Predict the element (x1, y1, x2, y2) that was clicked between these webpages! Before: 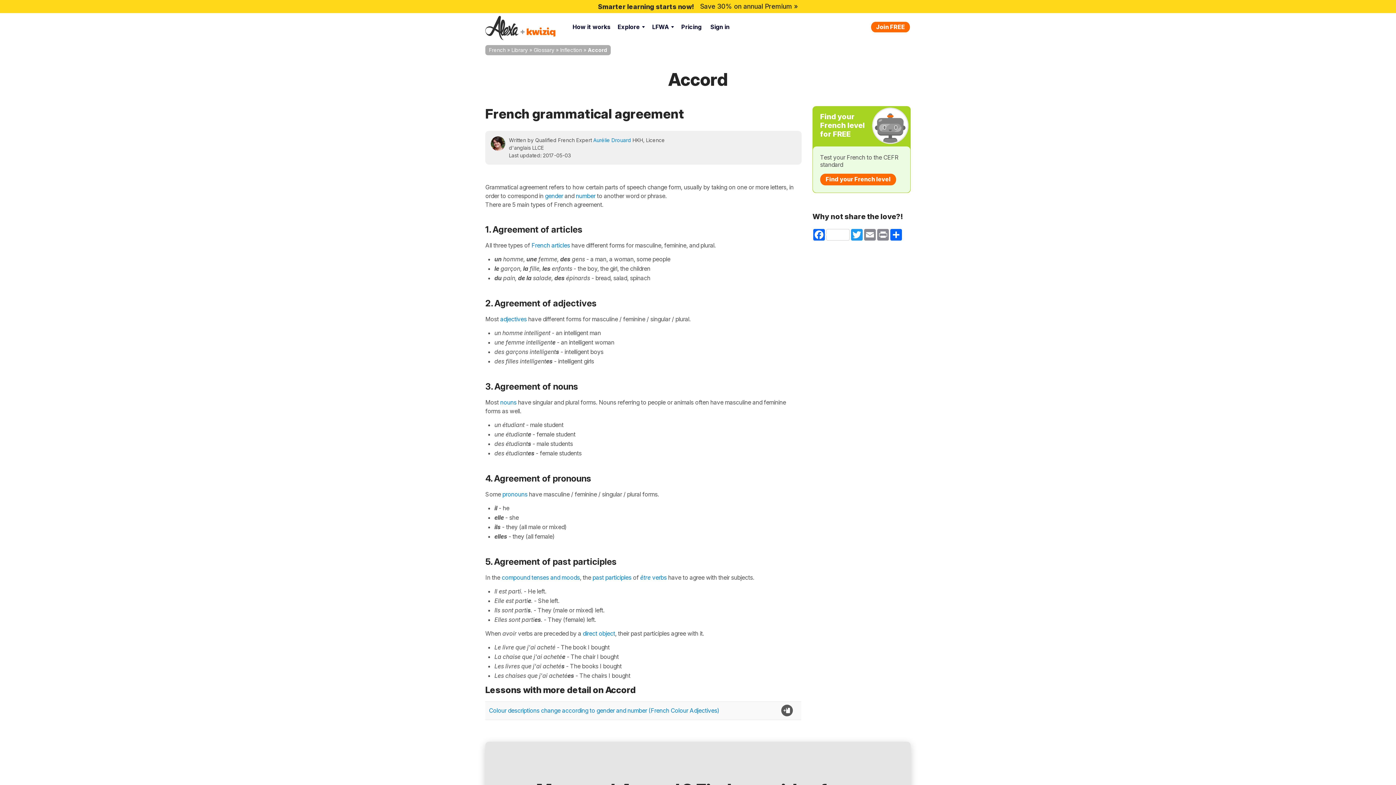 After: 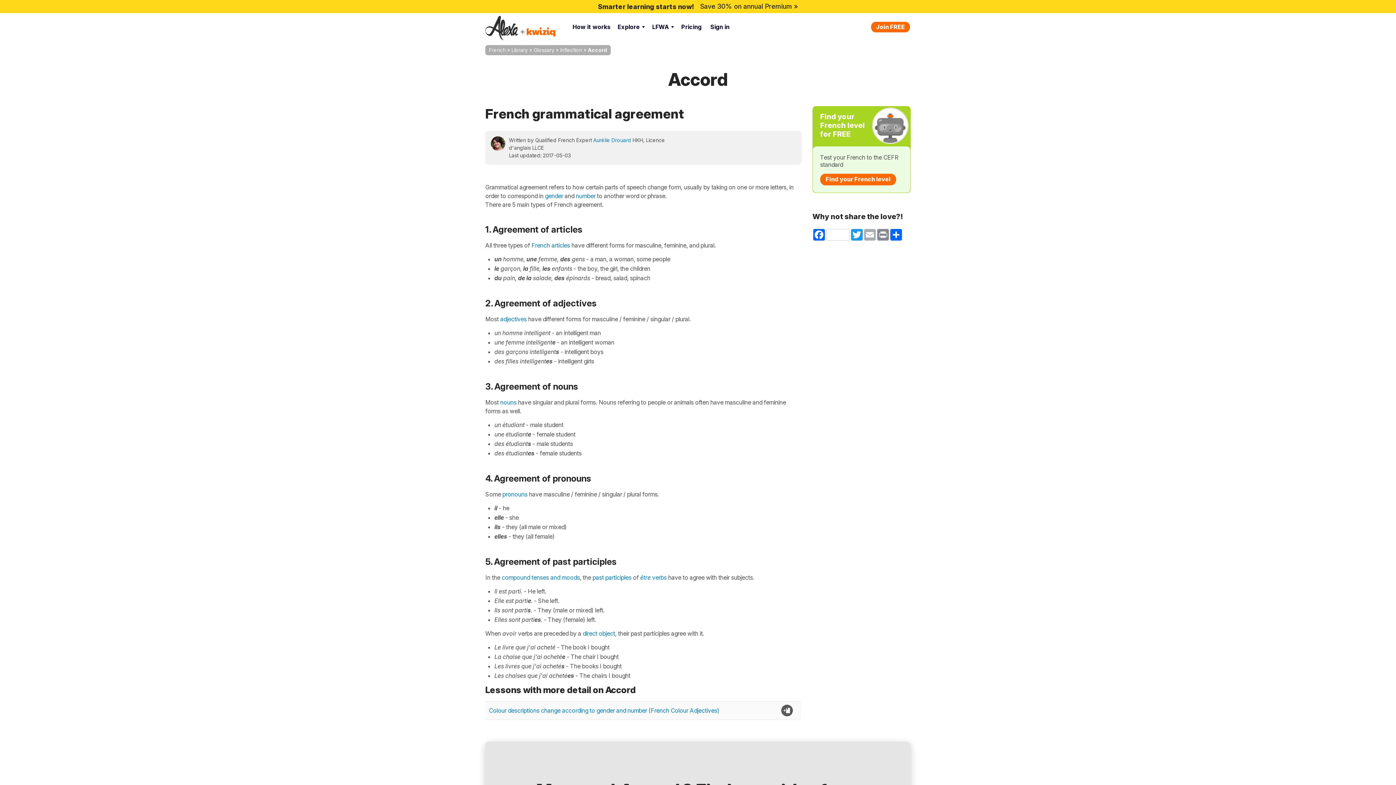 Action: label: Email bbox: (863, 229, 876, 240)